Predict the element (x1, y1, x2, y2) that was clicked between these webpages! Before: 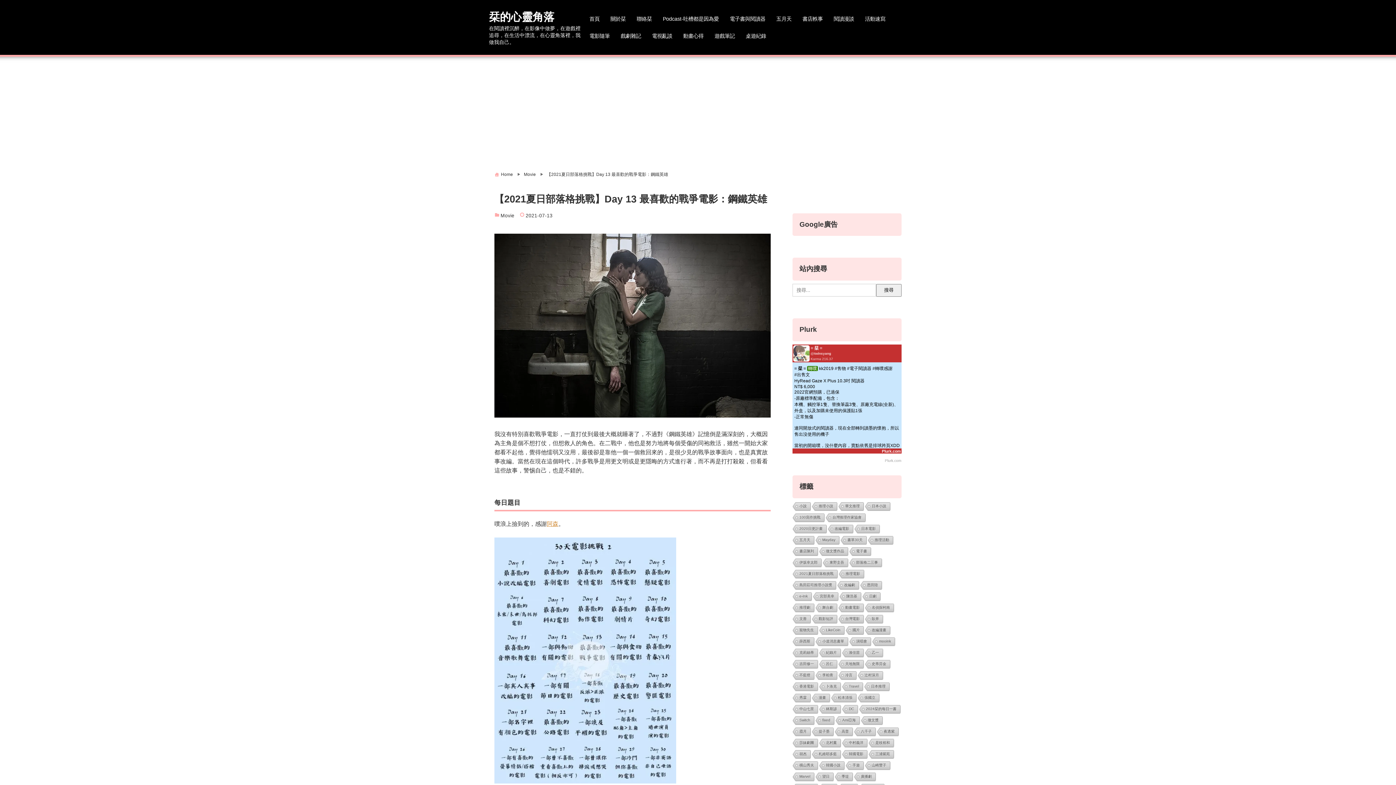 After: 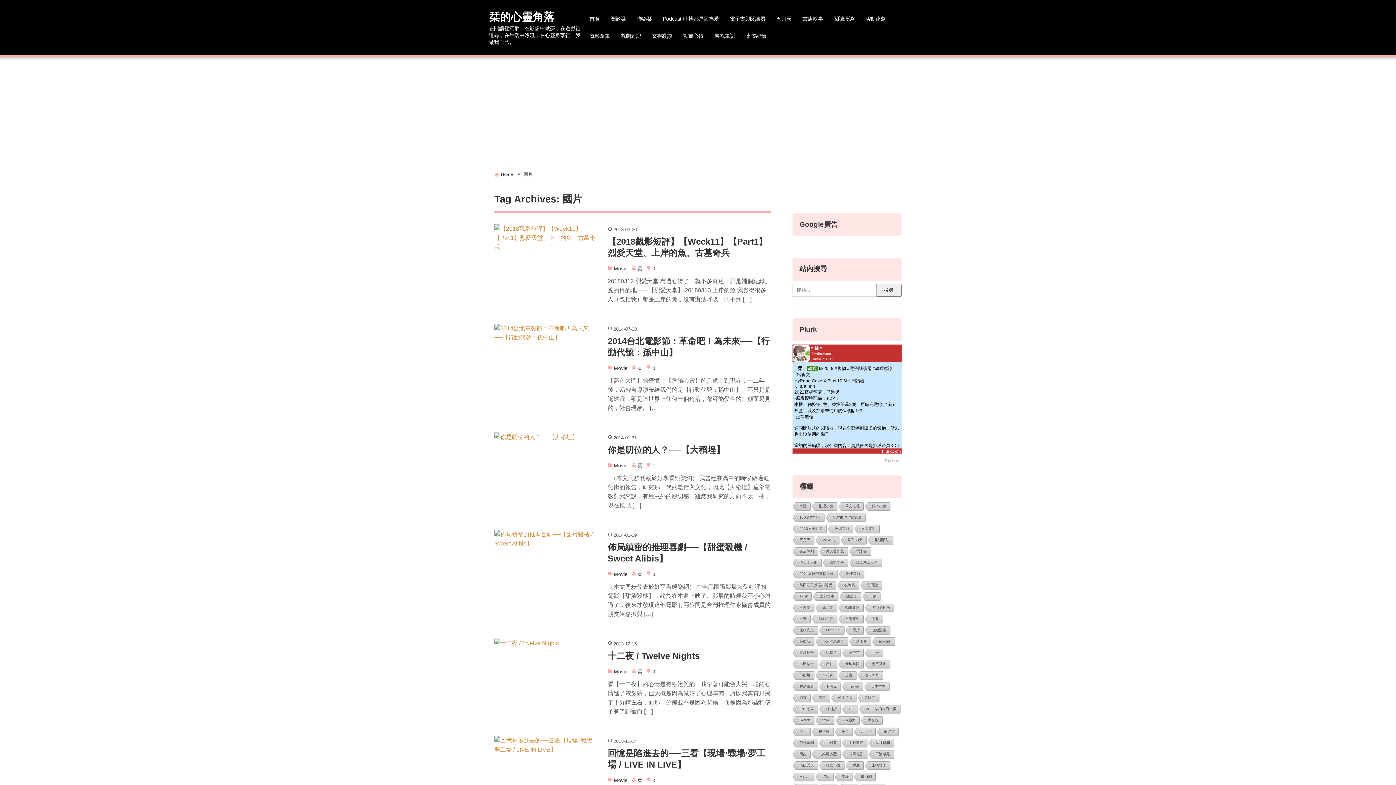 Action: bbox: (845, 626, 863, 635) label: 國片